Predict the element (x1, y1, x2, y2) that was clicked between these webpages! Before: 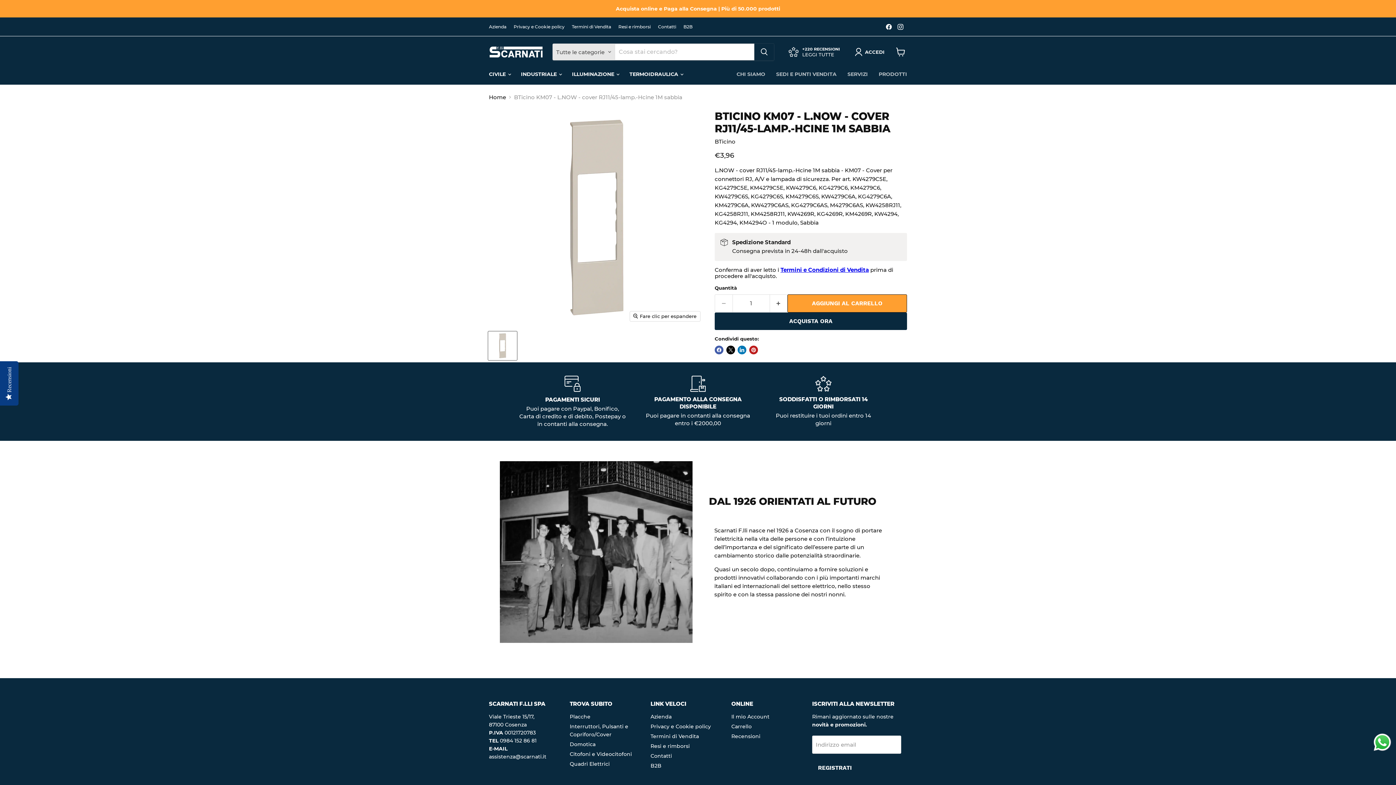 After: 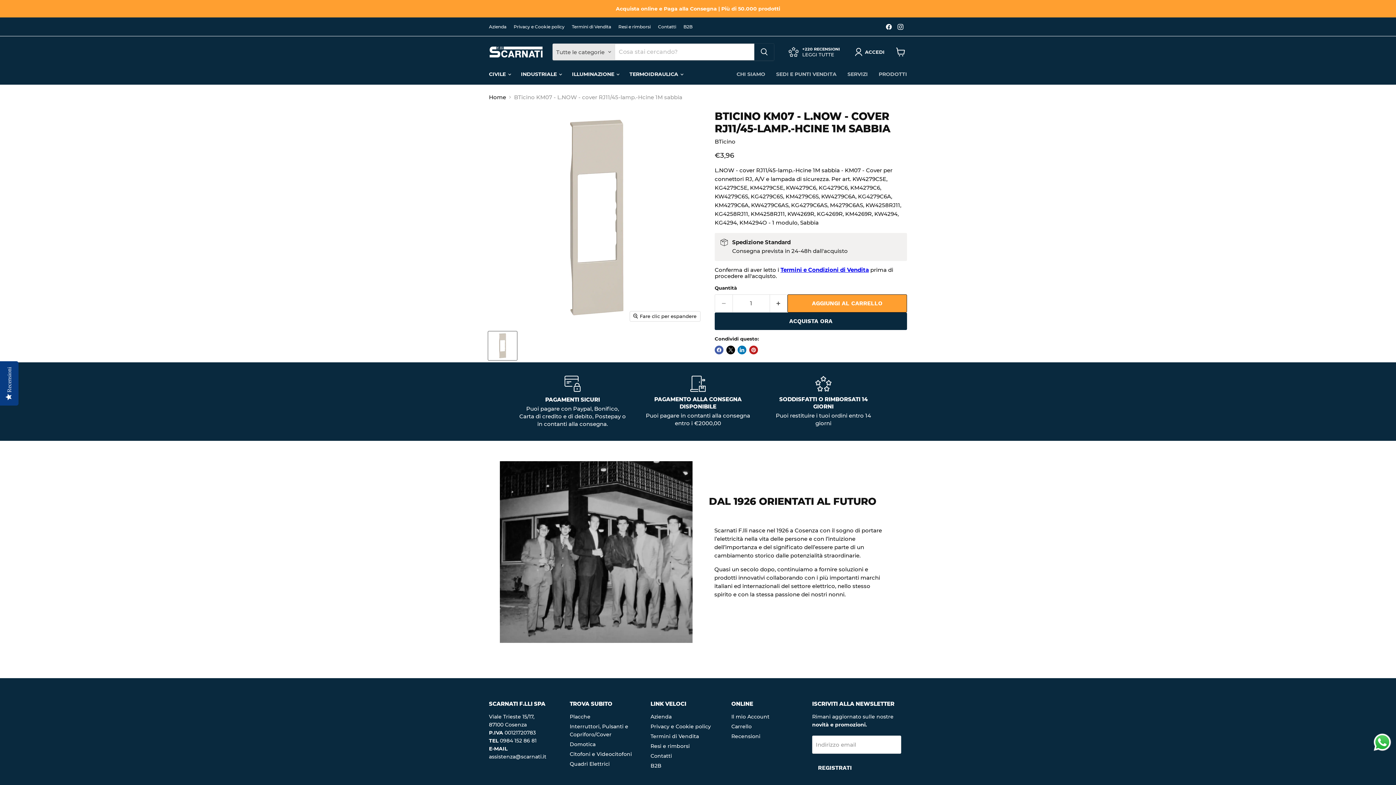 Action: label: Termini e Condizioni di Vendita bbox: (780, 266, 869, 273)